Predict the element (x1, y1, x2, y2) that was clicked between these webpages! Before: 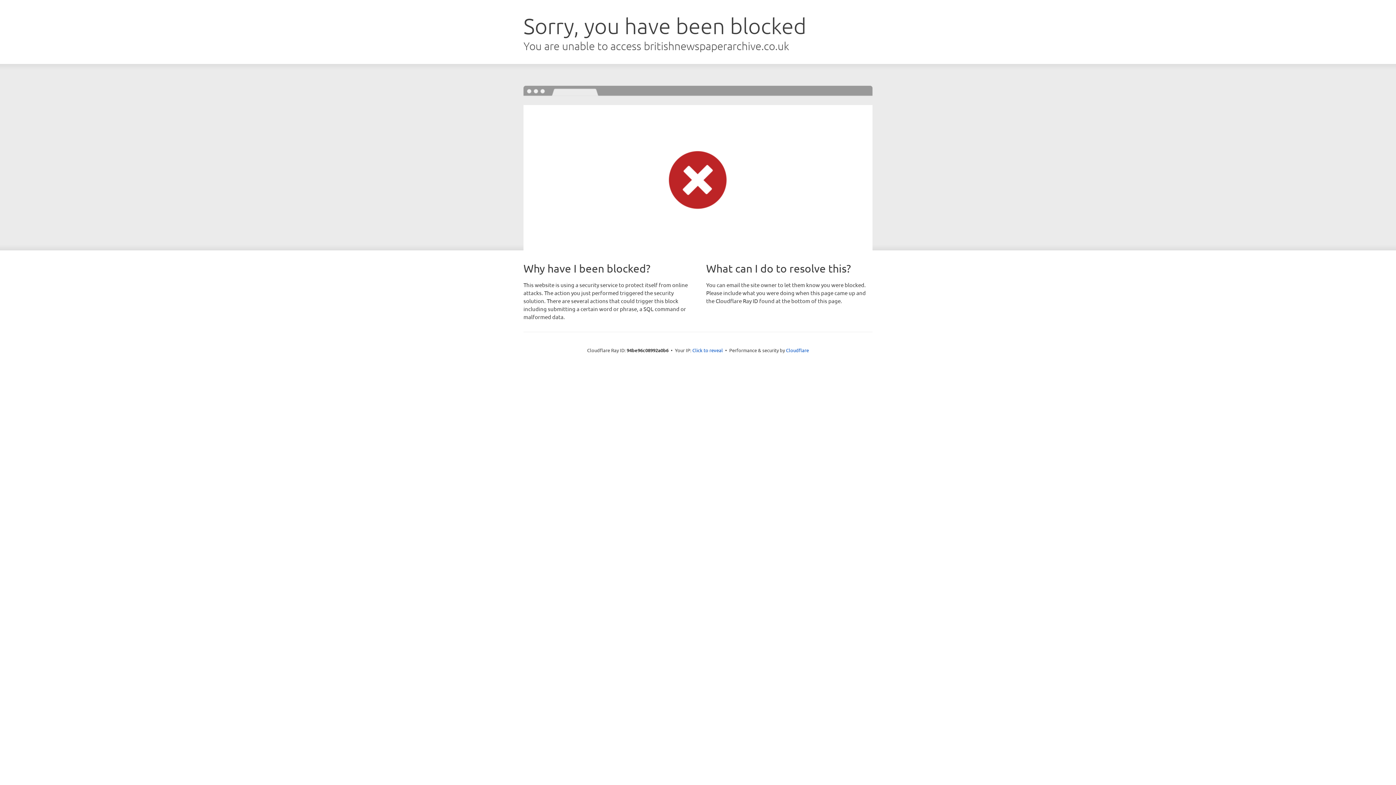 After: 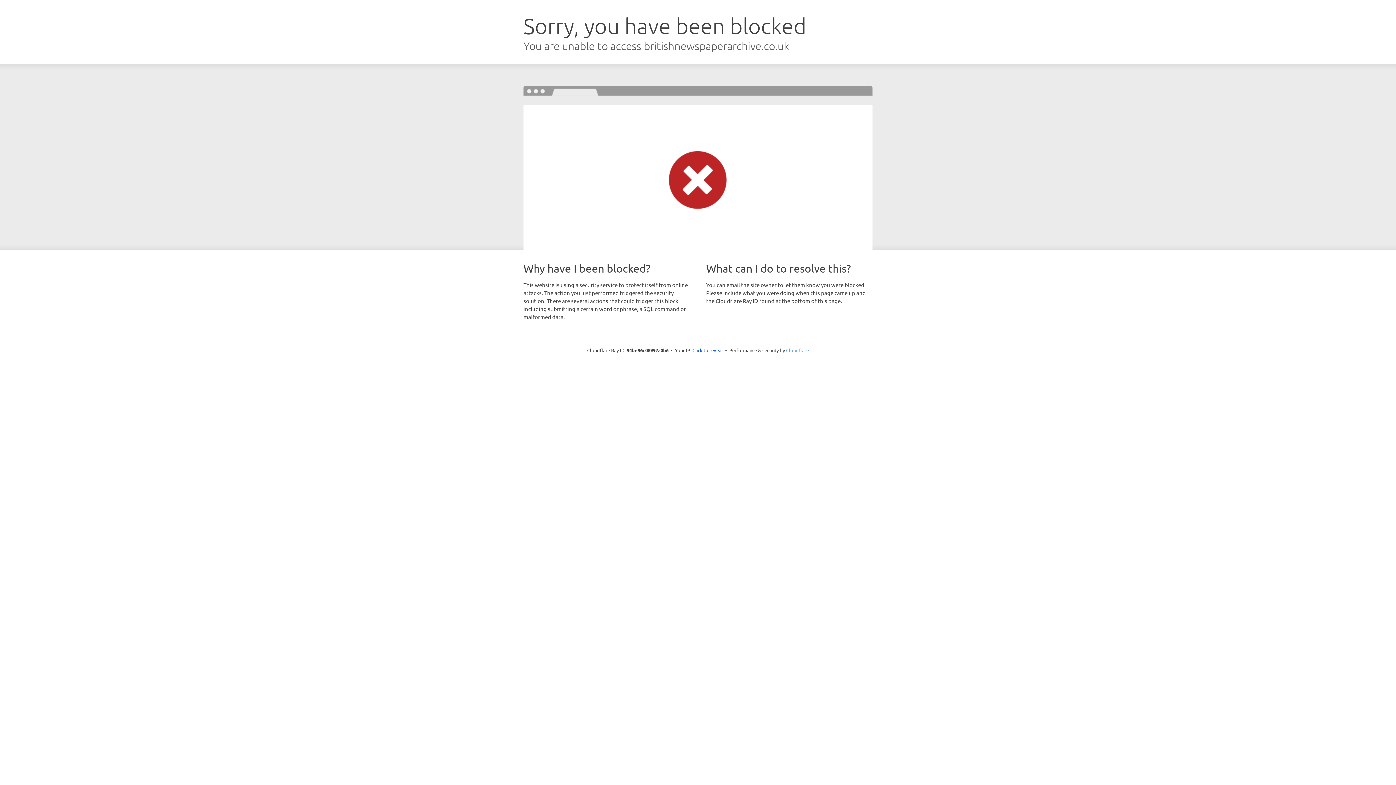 Action: label: Cloudflare bbox: (786, 347, 809, 353)